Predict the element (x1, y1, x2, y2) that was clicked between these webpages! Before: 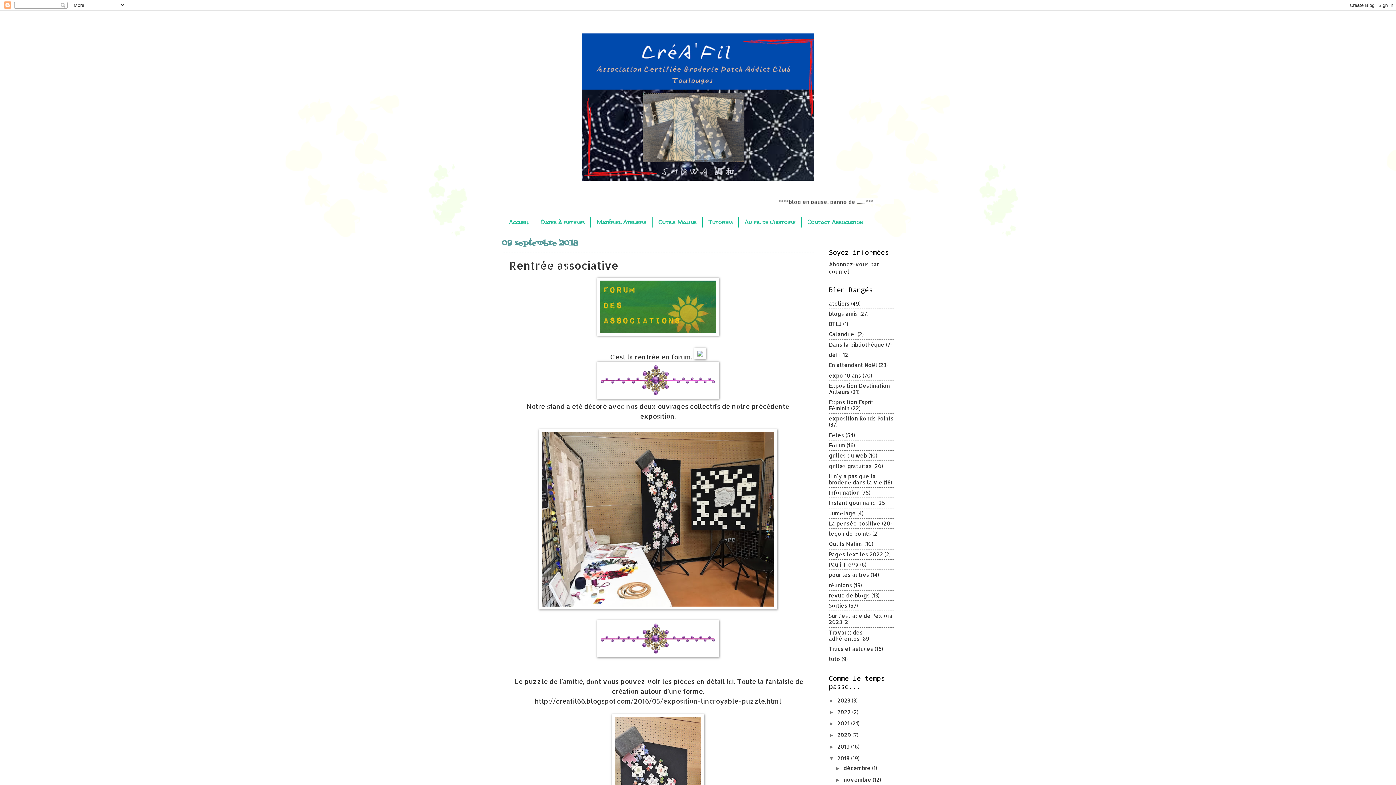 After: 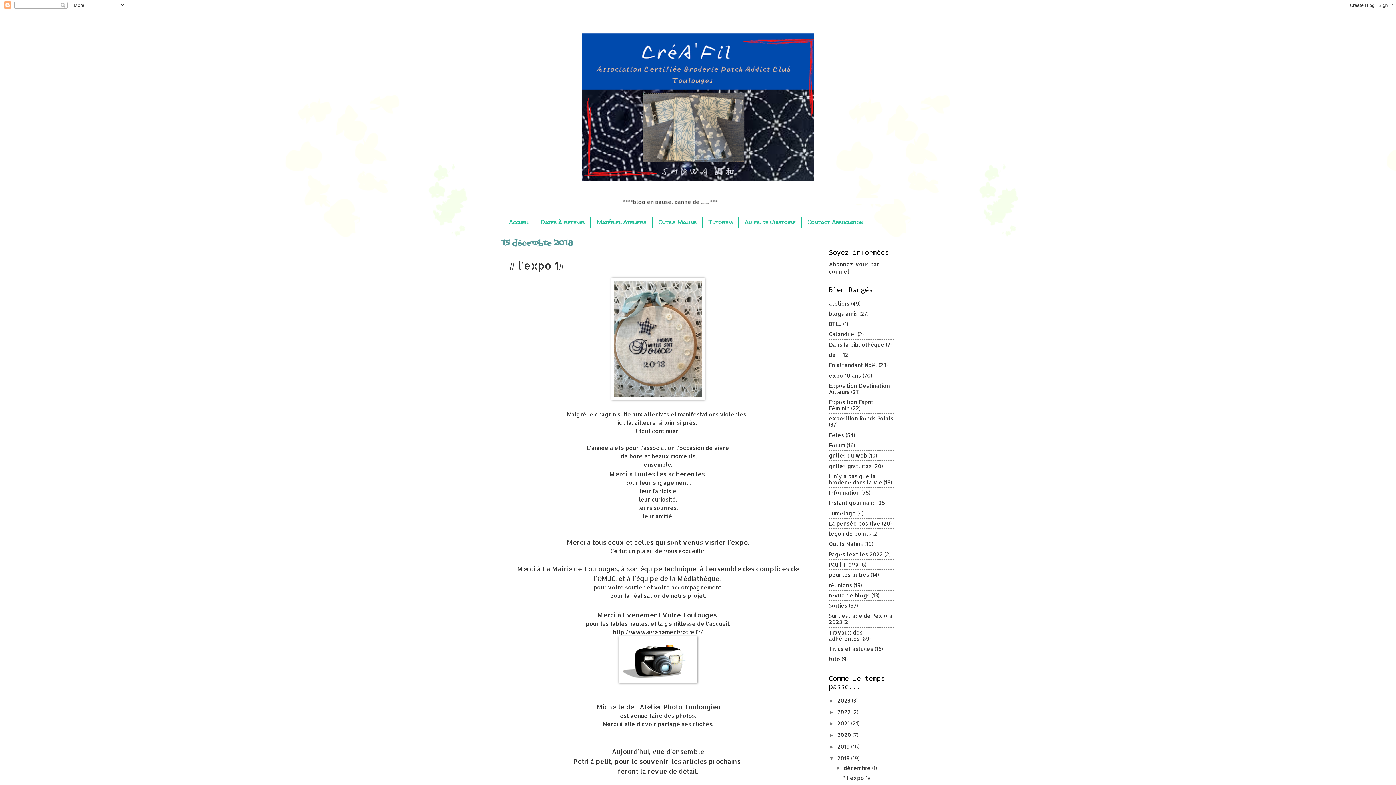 Action: bbox: (843, 765, 872, 772) label: décembre 